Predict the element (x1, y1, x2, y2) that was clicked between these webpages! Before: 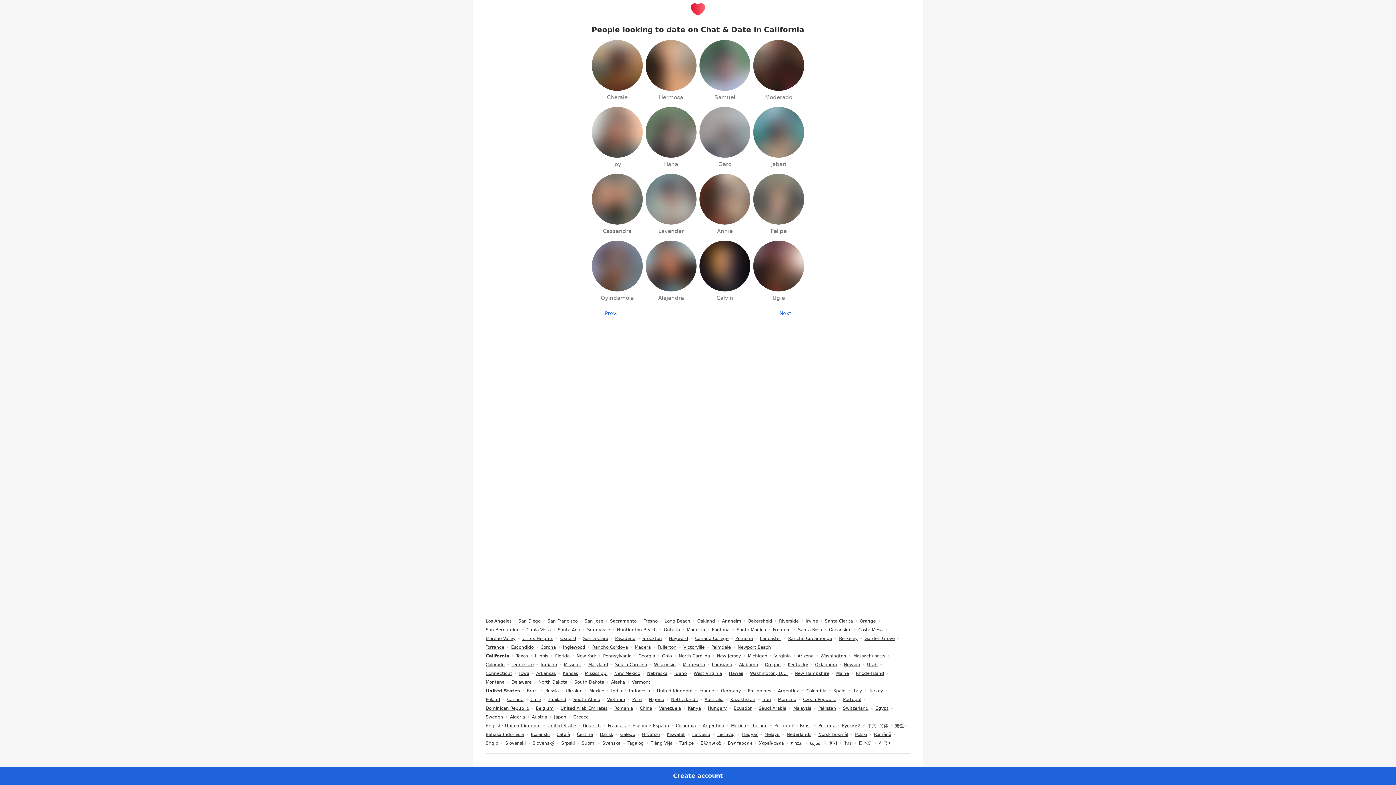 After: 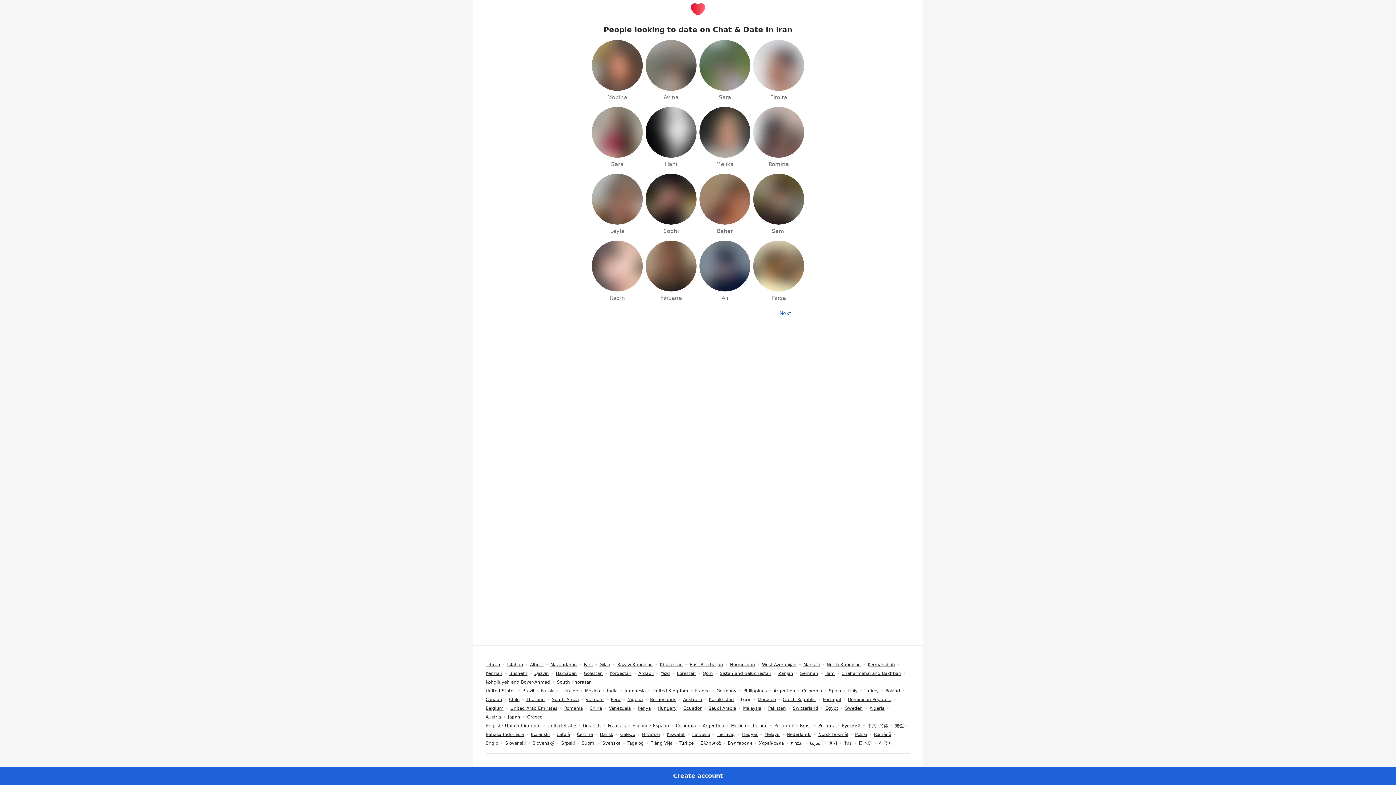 Action: bbox: (762, 697, 771, 702) label: Iran